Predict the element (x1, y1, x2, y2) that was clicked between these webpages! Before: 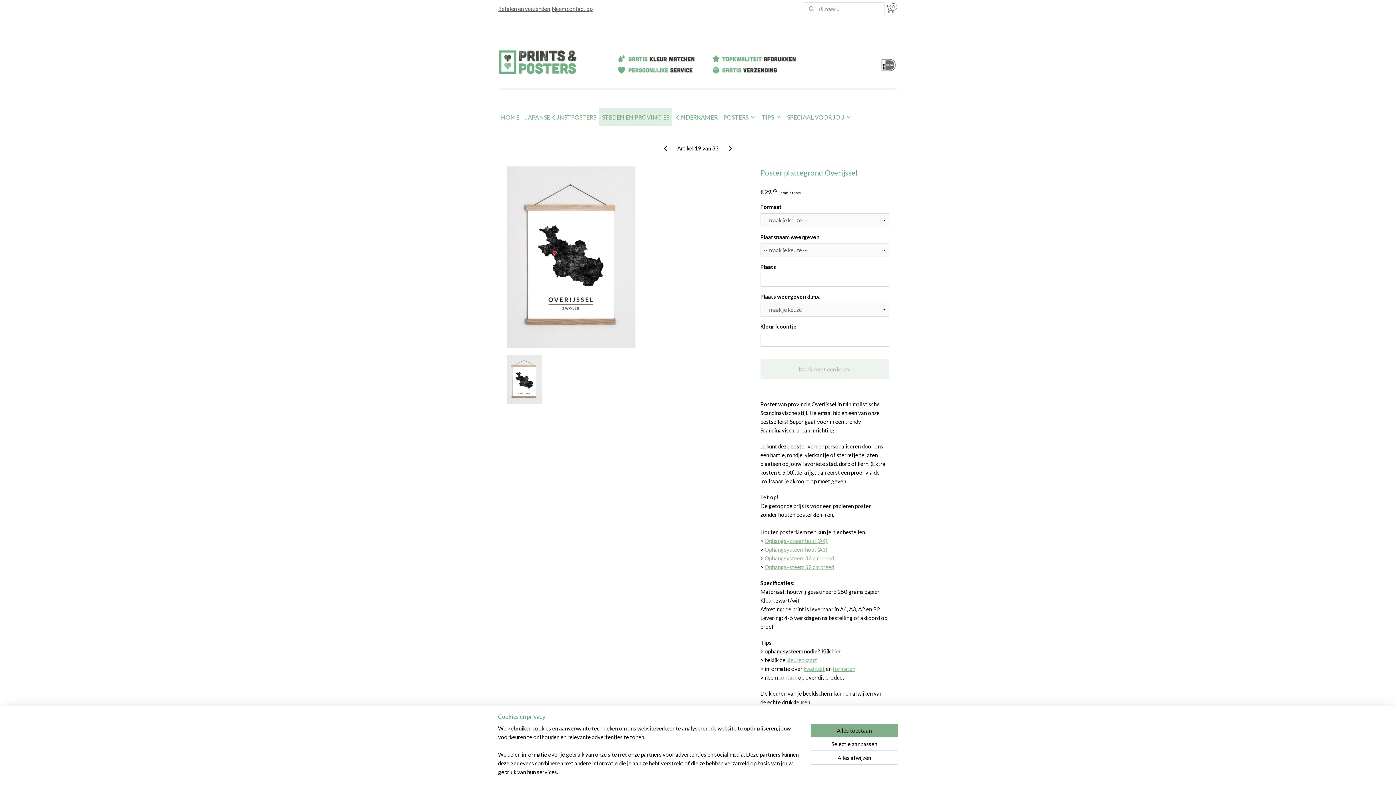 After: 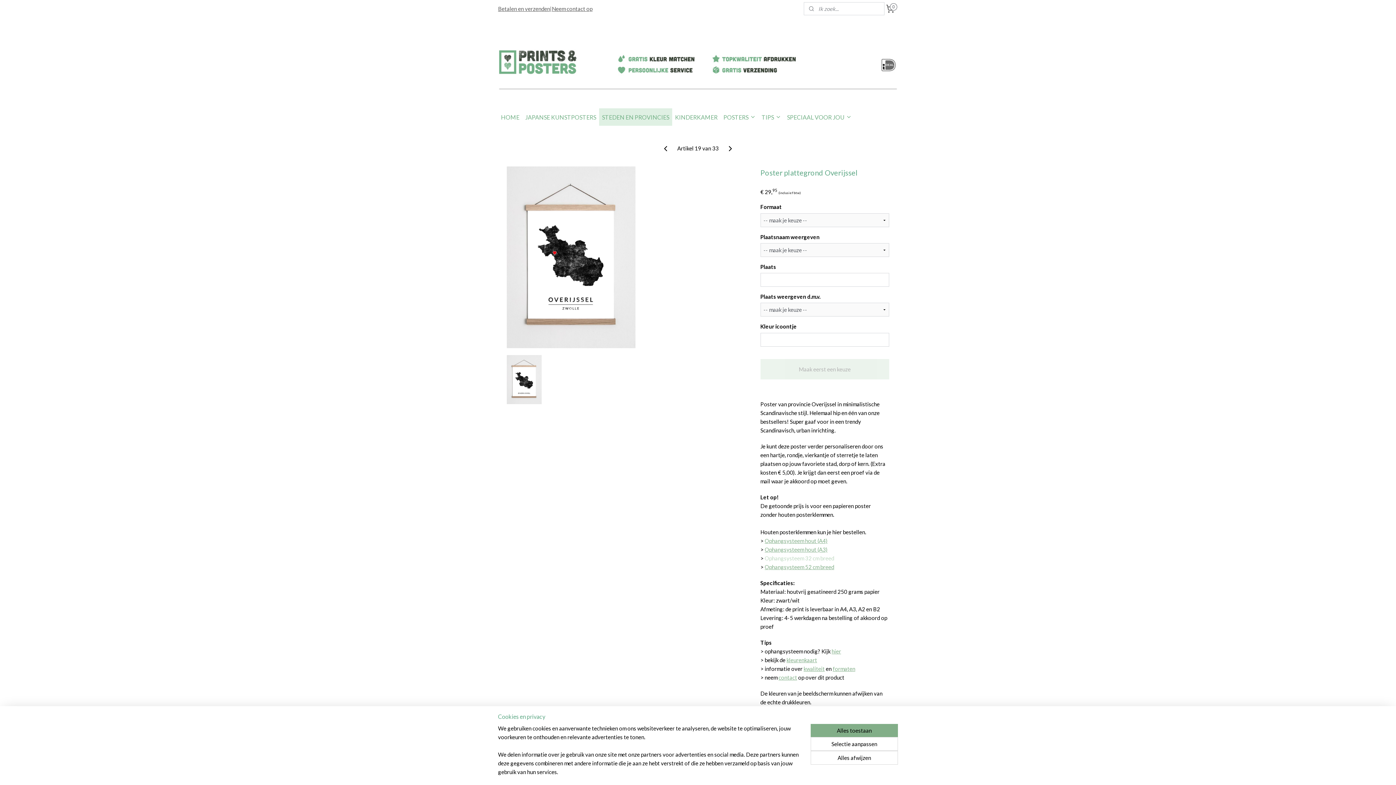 Action: label: Ophangsysteem 32 cm breed bbox: (764, 555, 834, 561)